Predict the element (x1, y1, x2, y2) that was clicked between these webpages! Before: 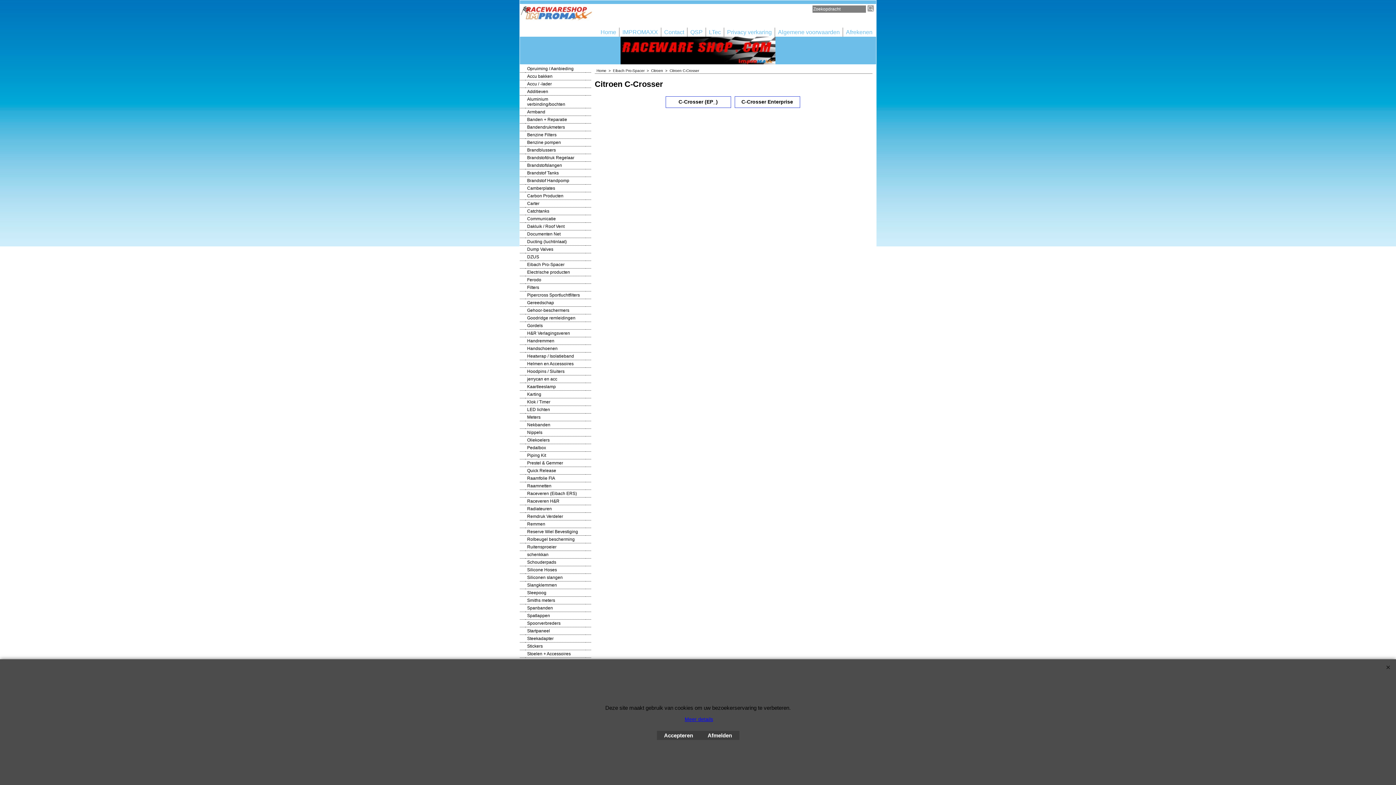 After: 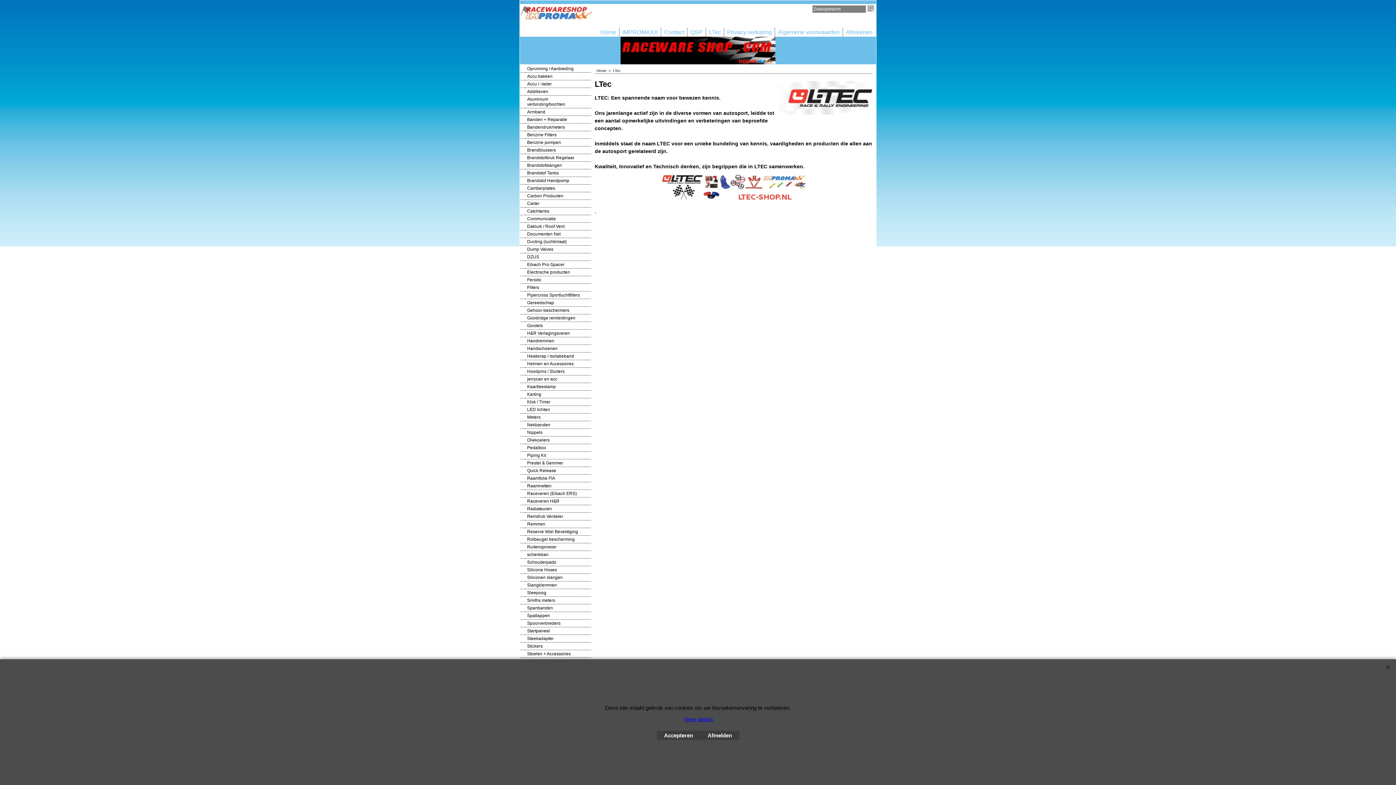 Action: label: LTec bbox: (709, 29, 721, 35)